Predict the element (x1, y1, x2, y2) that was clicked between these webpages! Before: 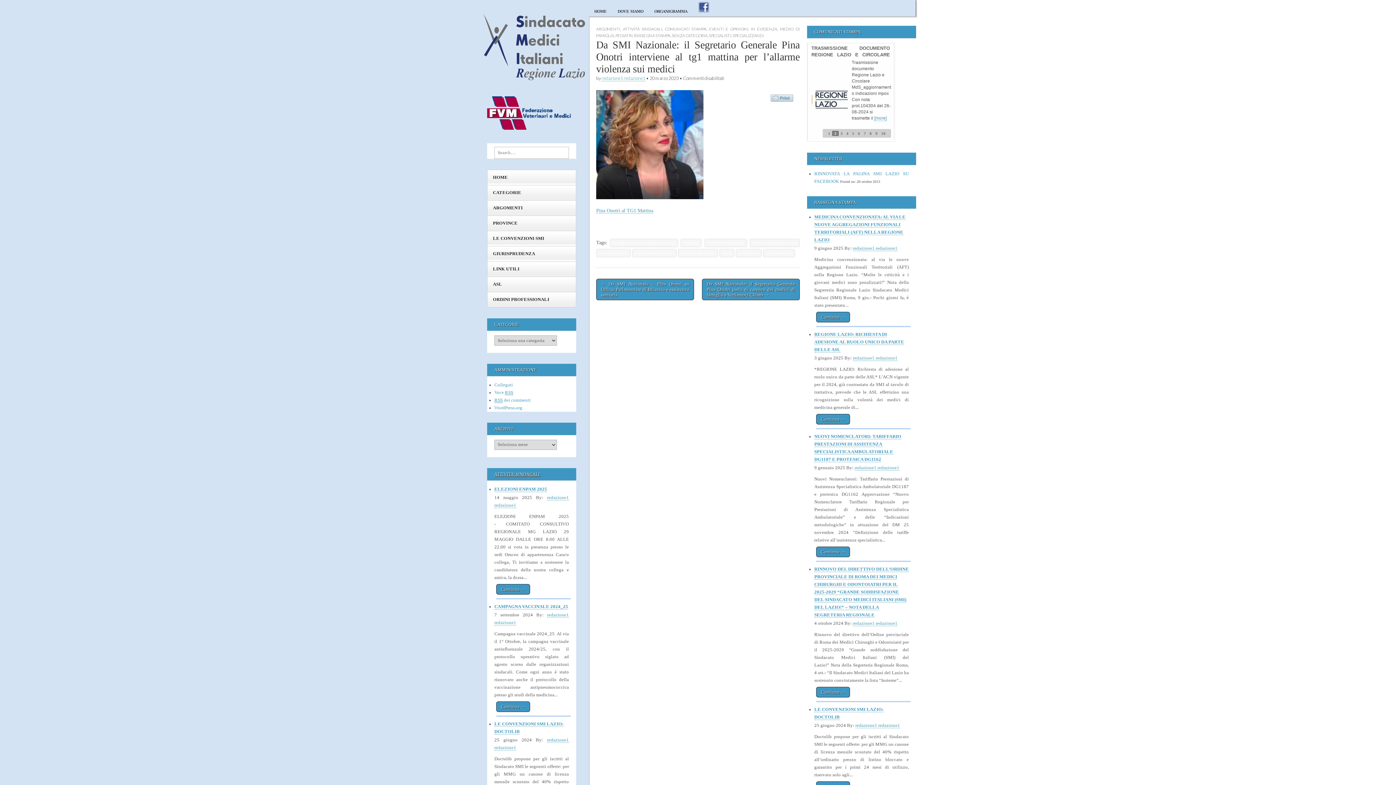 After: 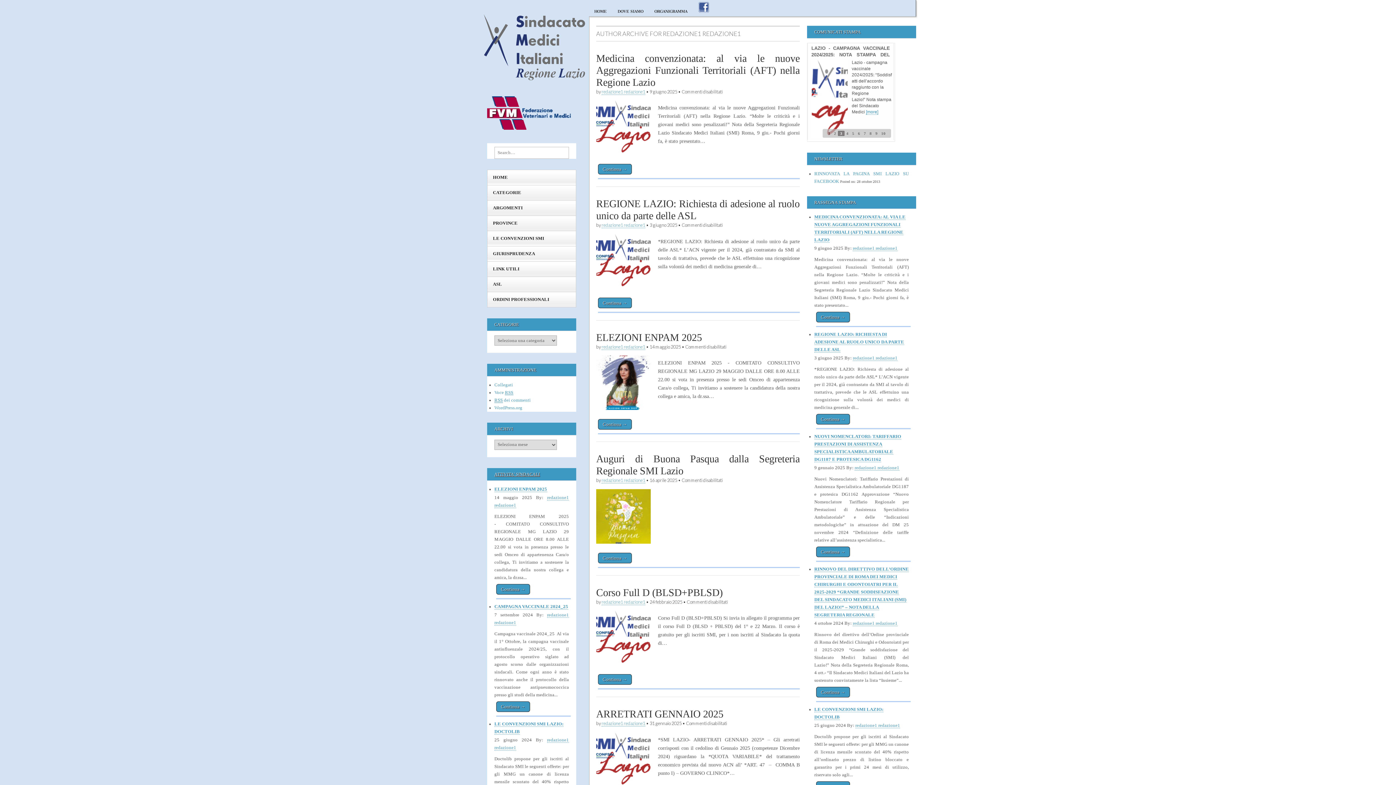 Action: bbox: (853, 355, 897, 361) label: redazione1 redazione1